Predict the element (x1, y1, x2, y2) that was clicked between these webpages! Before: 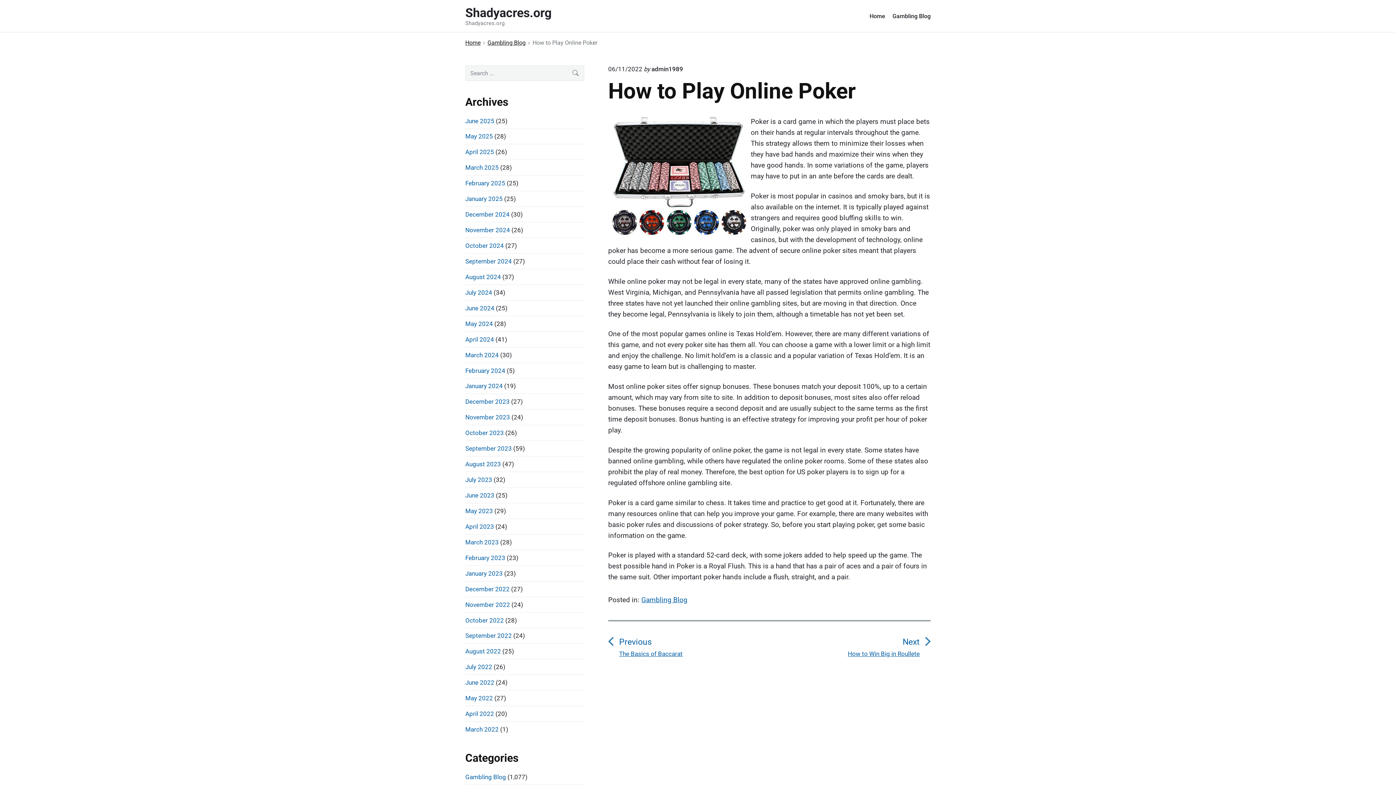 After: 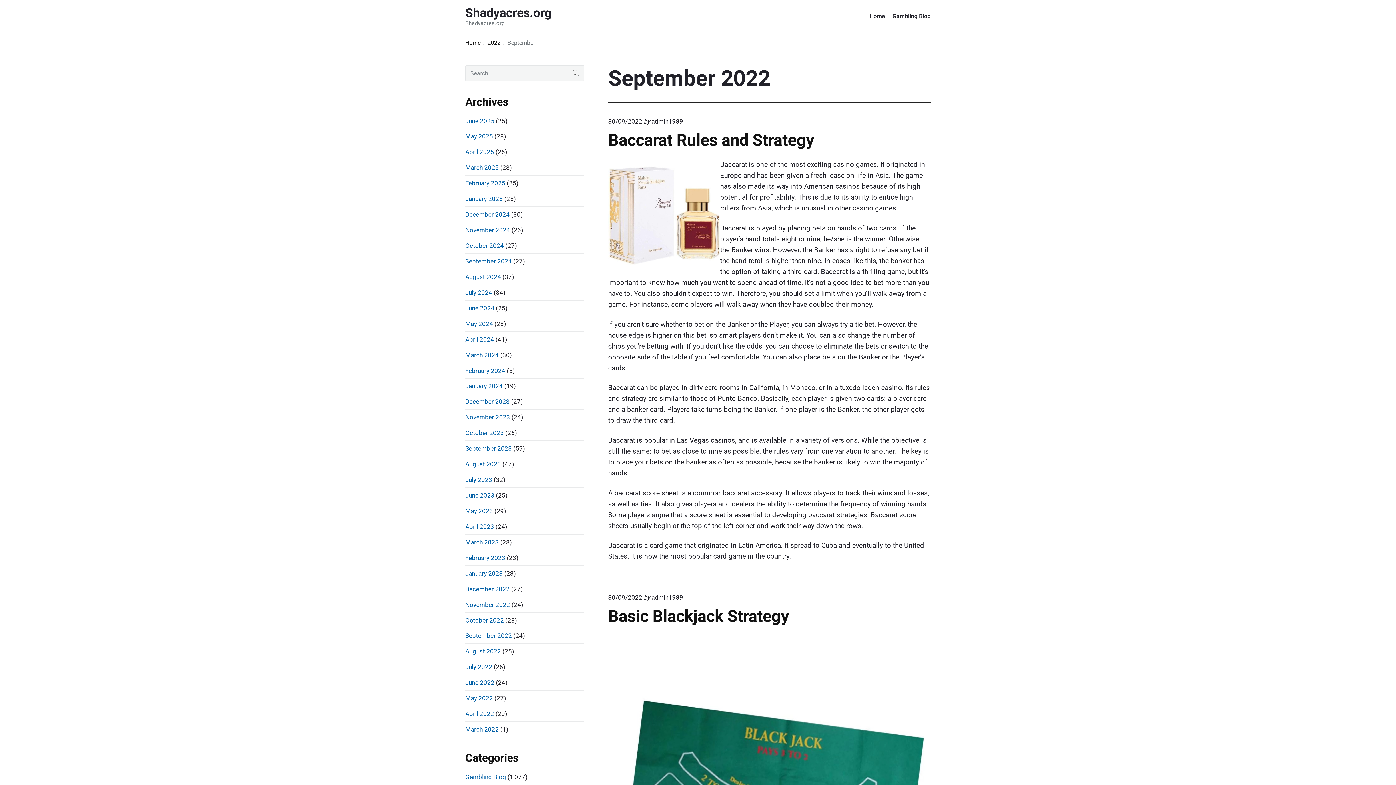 Action: bbox: (465, 632, 512, 639) label: September 2022